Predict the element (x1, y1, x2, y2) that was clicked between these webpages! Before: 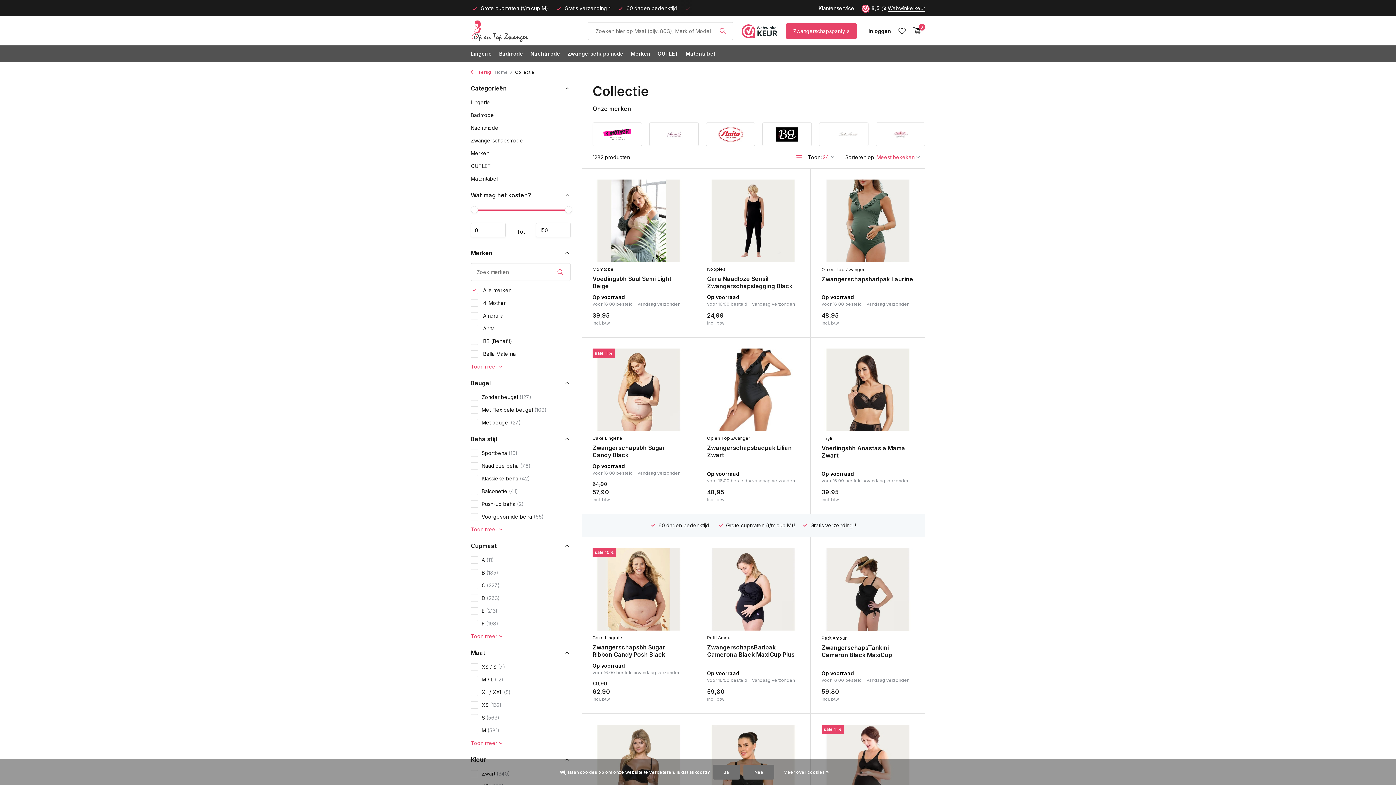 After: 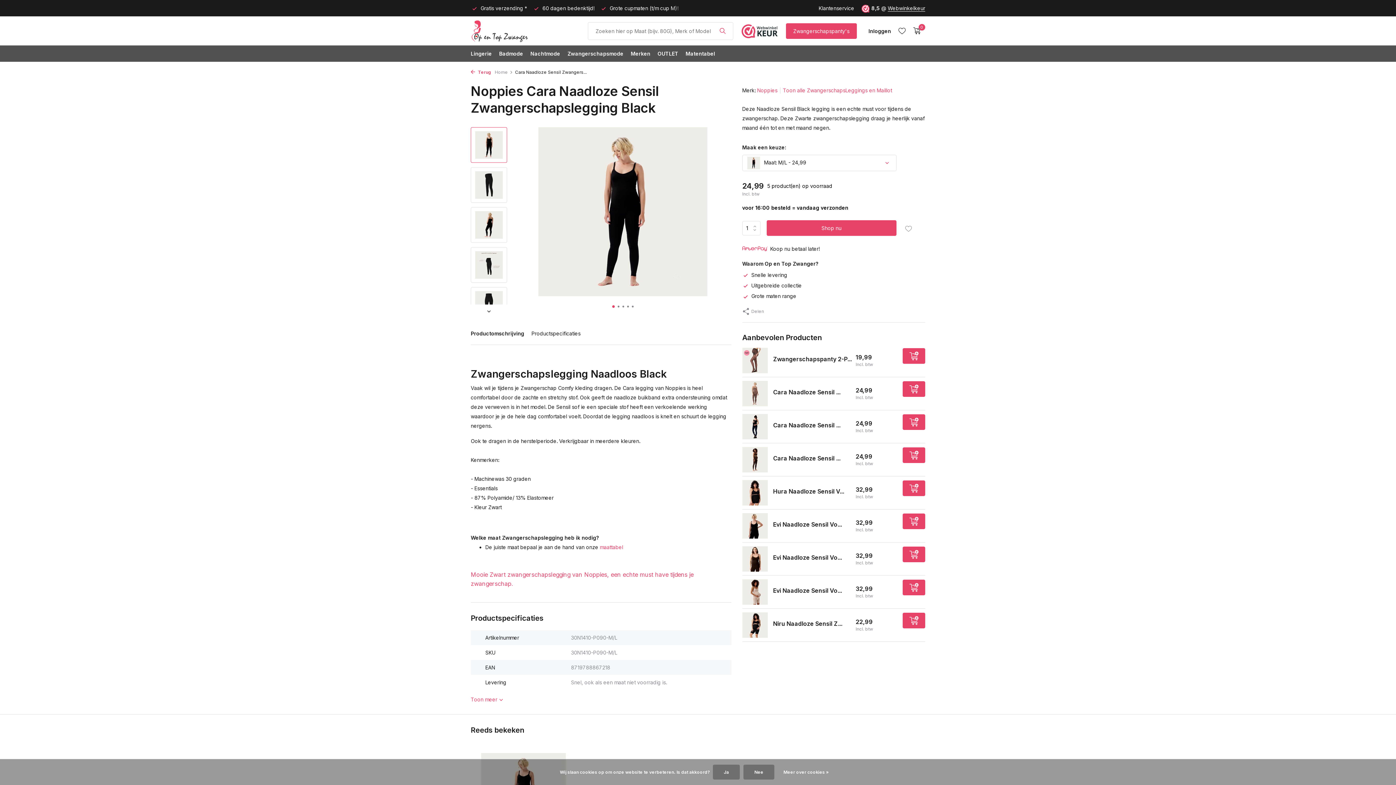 Action: bbox: (707, 179, 799, 262)